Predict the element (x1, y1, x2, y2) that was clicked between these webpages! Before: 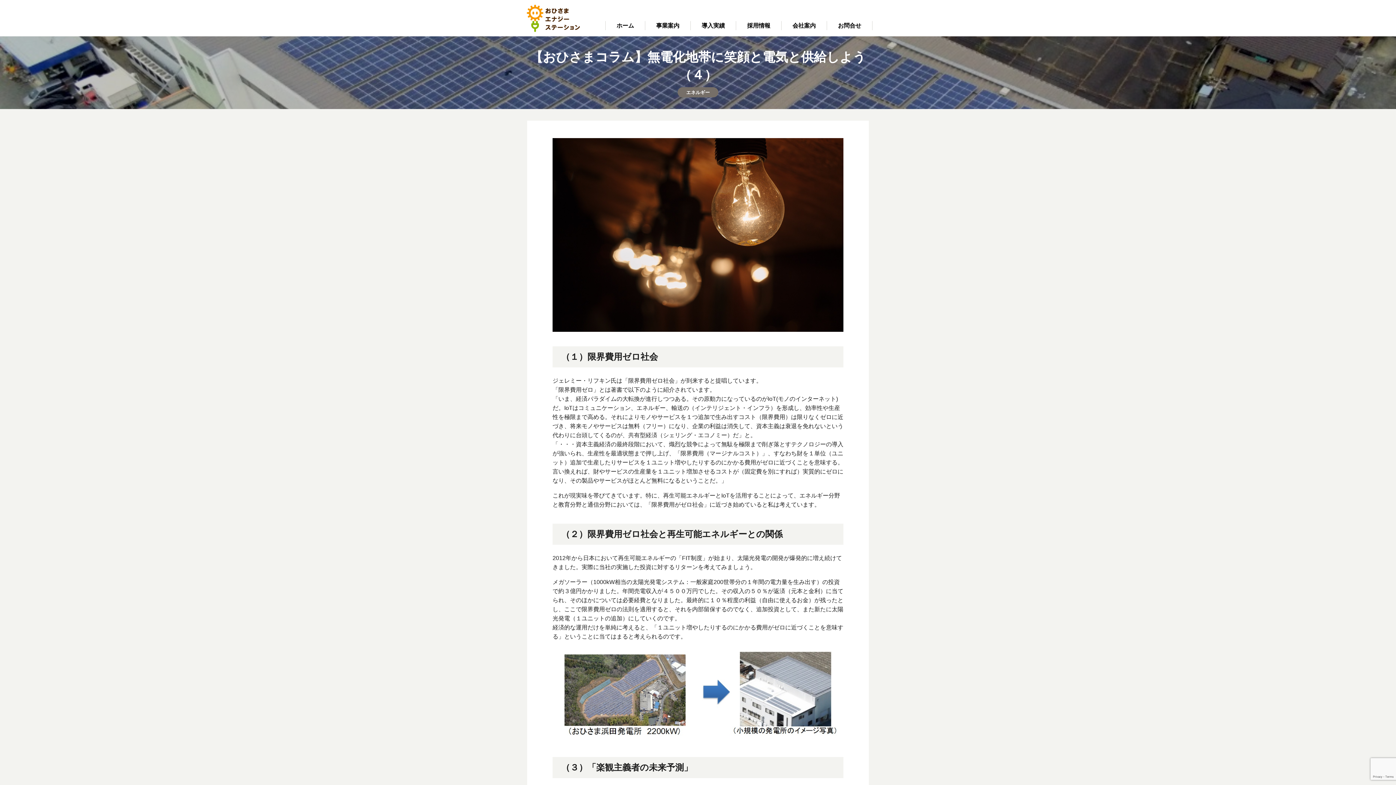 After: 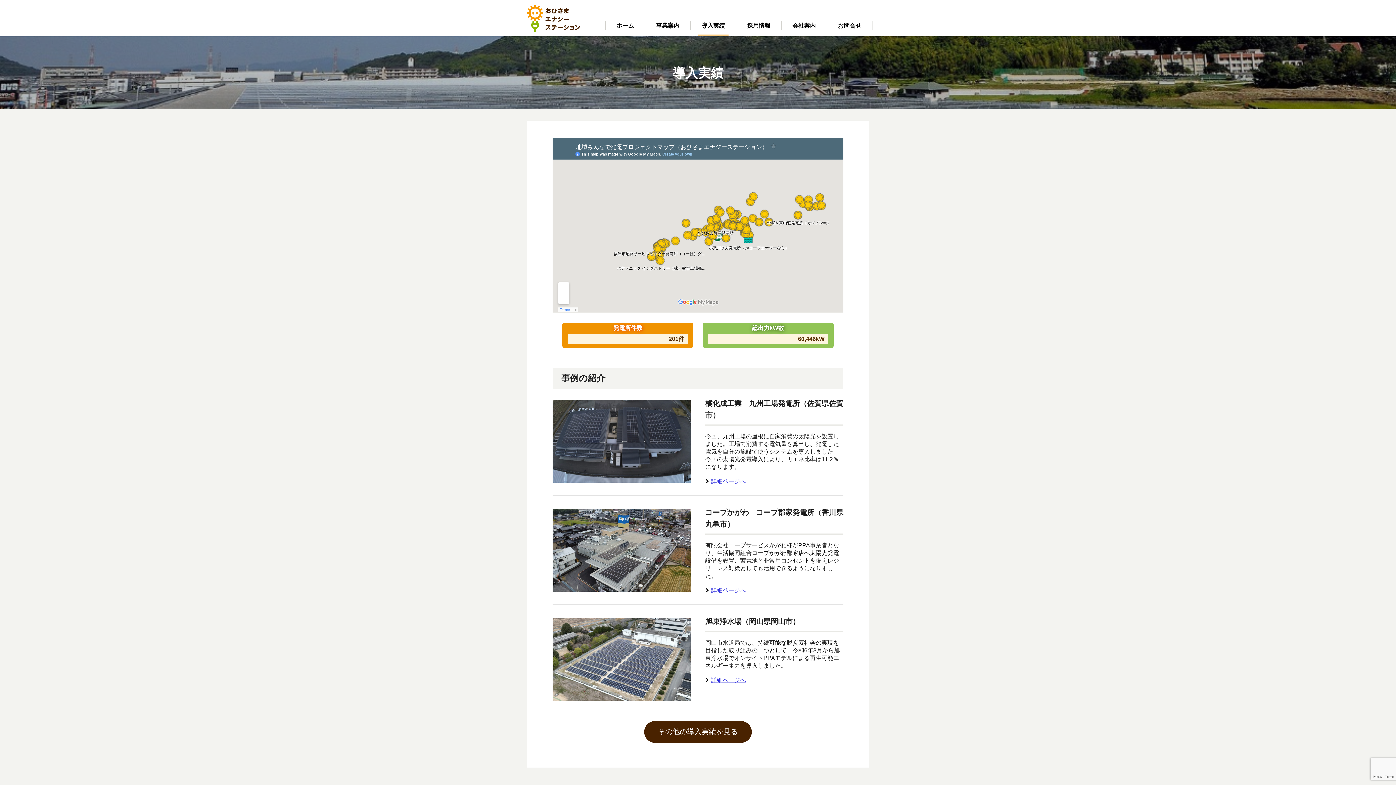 Action: label: 導入実績 bbox: (698, 21, 728, 30)